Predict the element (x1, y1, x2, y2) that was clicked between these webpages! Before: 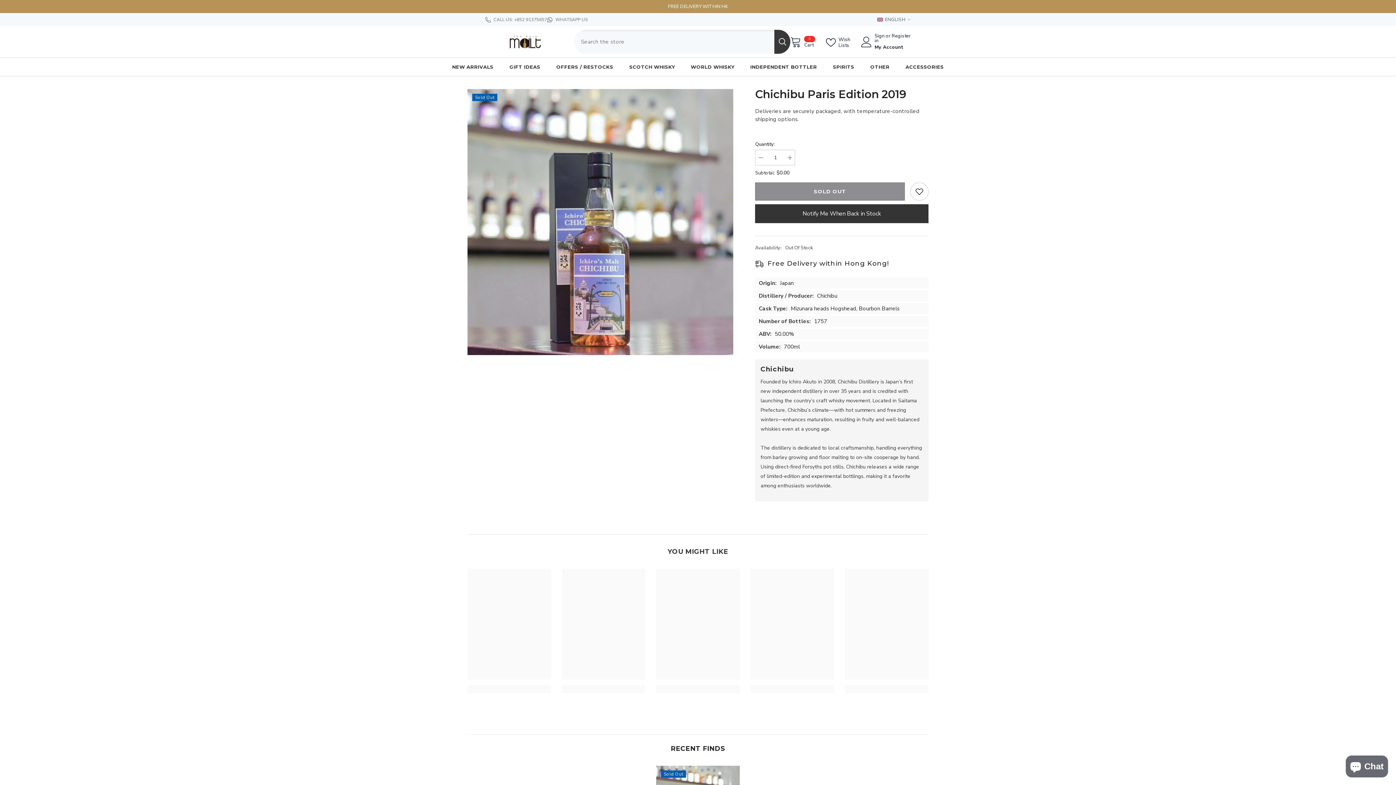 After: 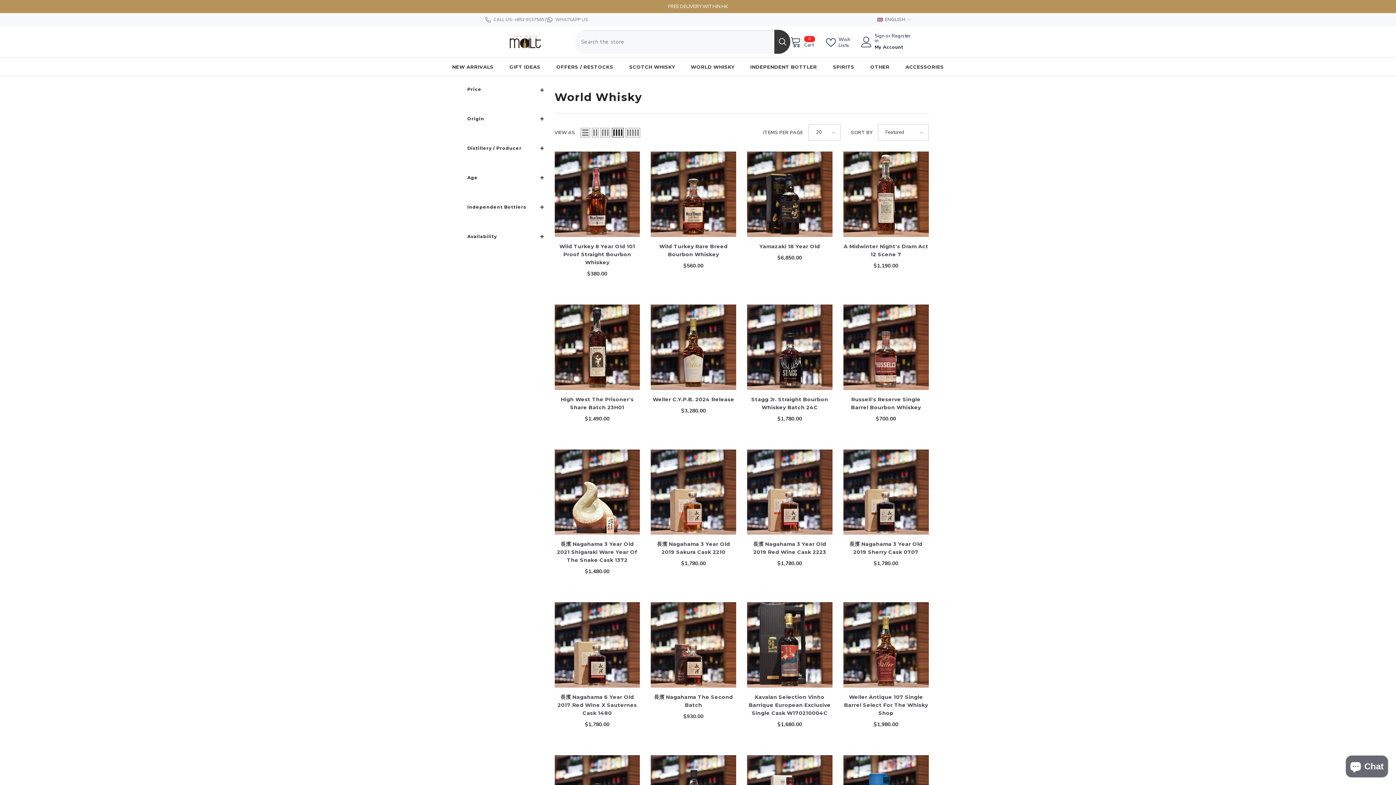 Action: label: WORLD WHISKY bbox: (682, 62, 742, 76)